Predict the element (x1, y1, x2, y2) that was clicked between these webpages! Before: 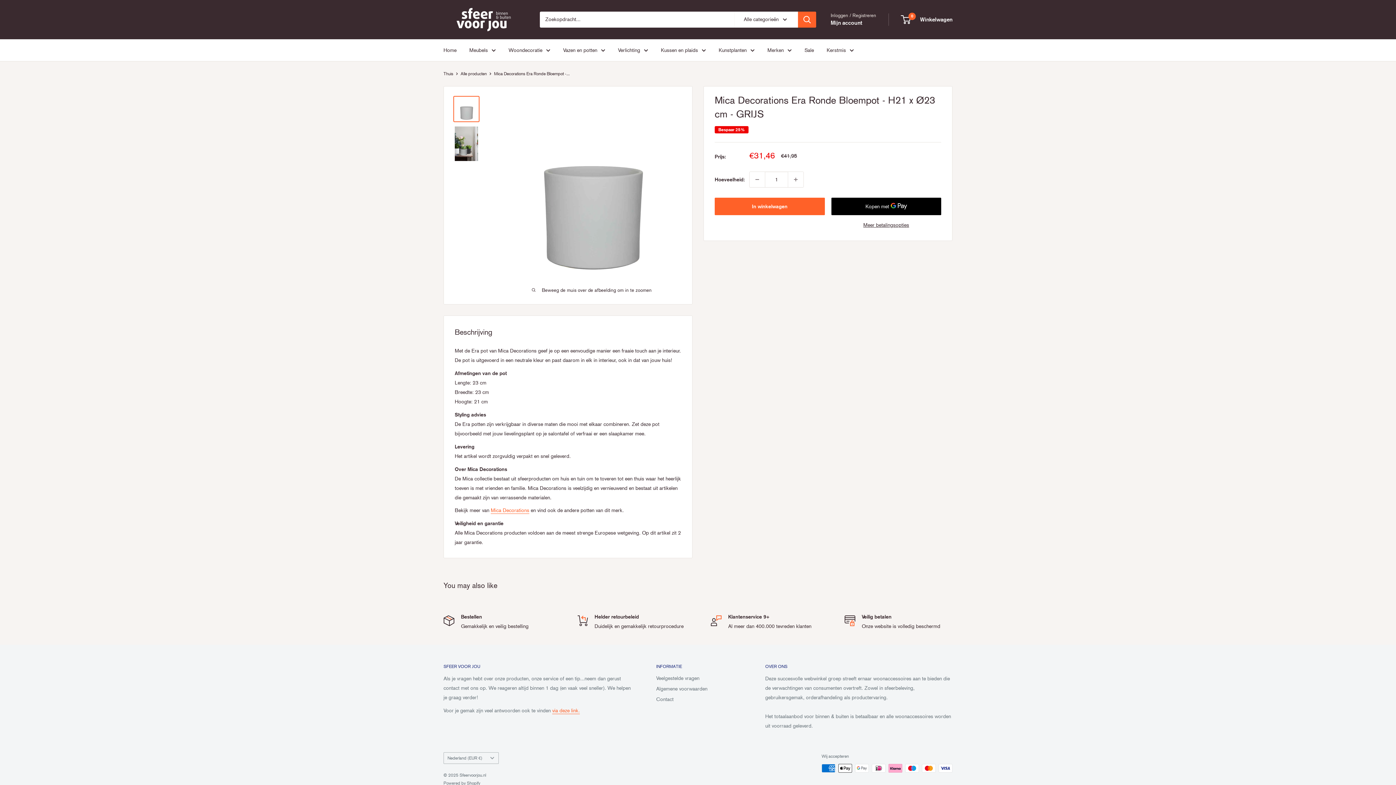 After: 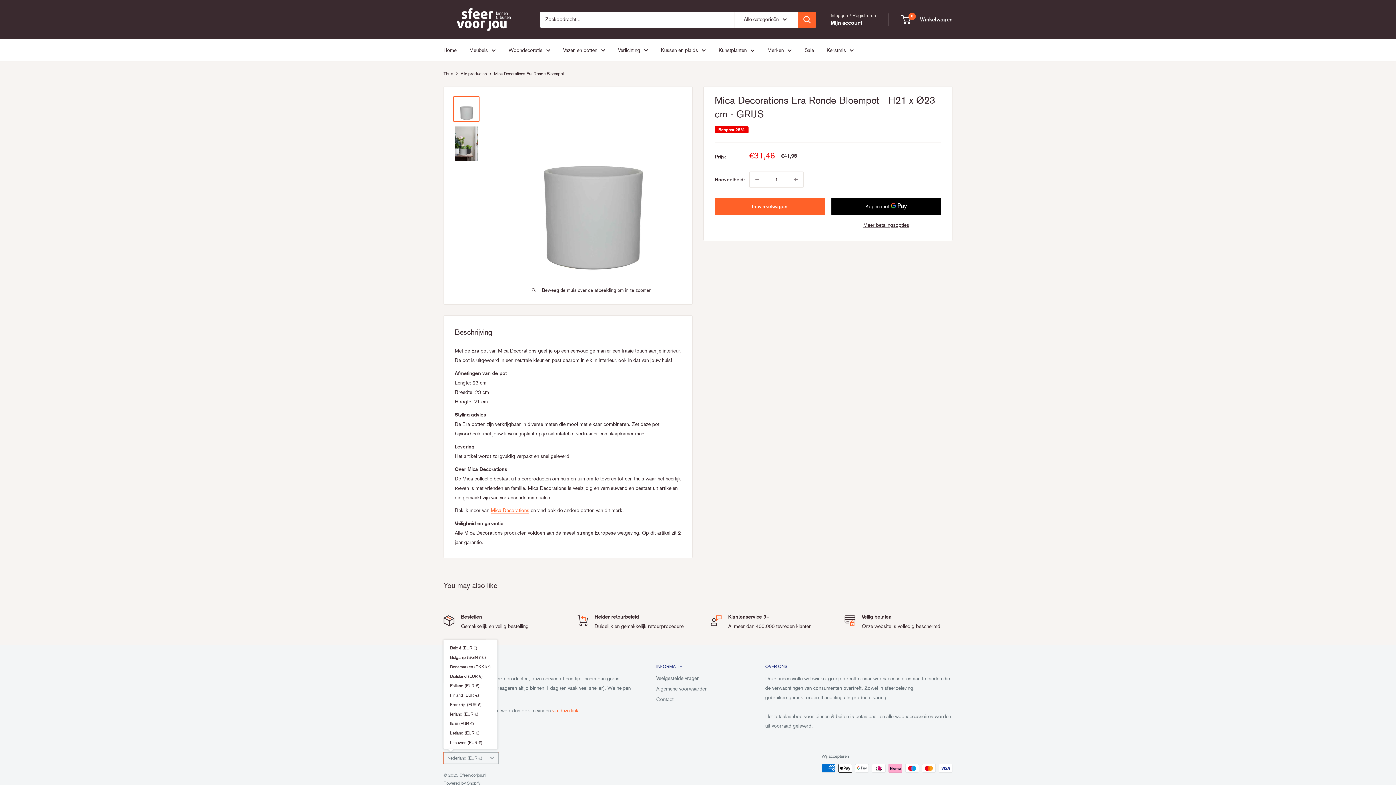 Action: label: Nederland (EUR €) bbox: (443, 752, 498, 764)